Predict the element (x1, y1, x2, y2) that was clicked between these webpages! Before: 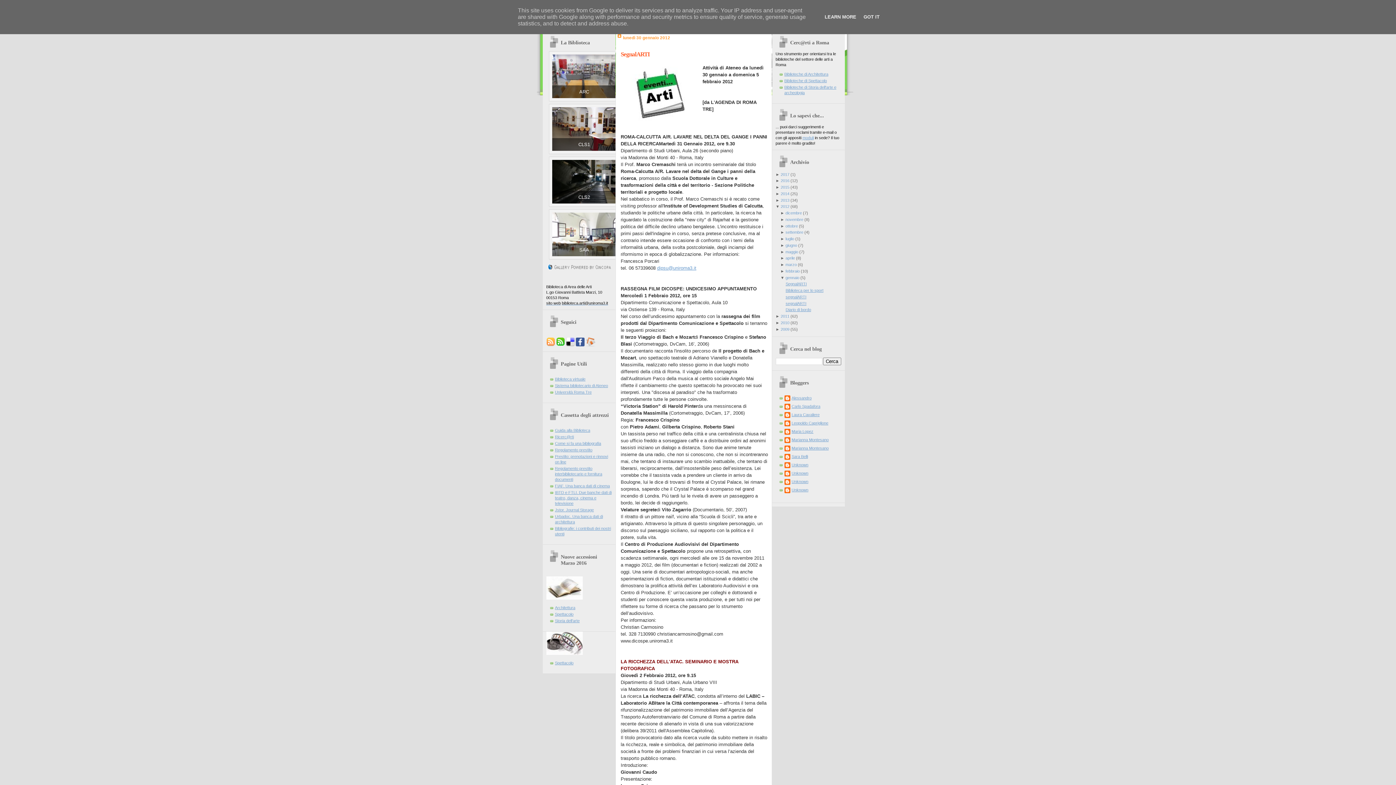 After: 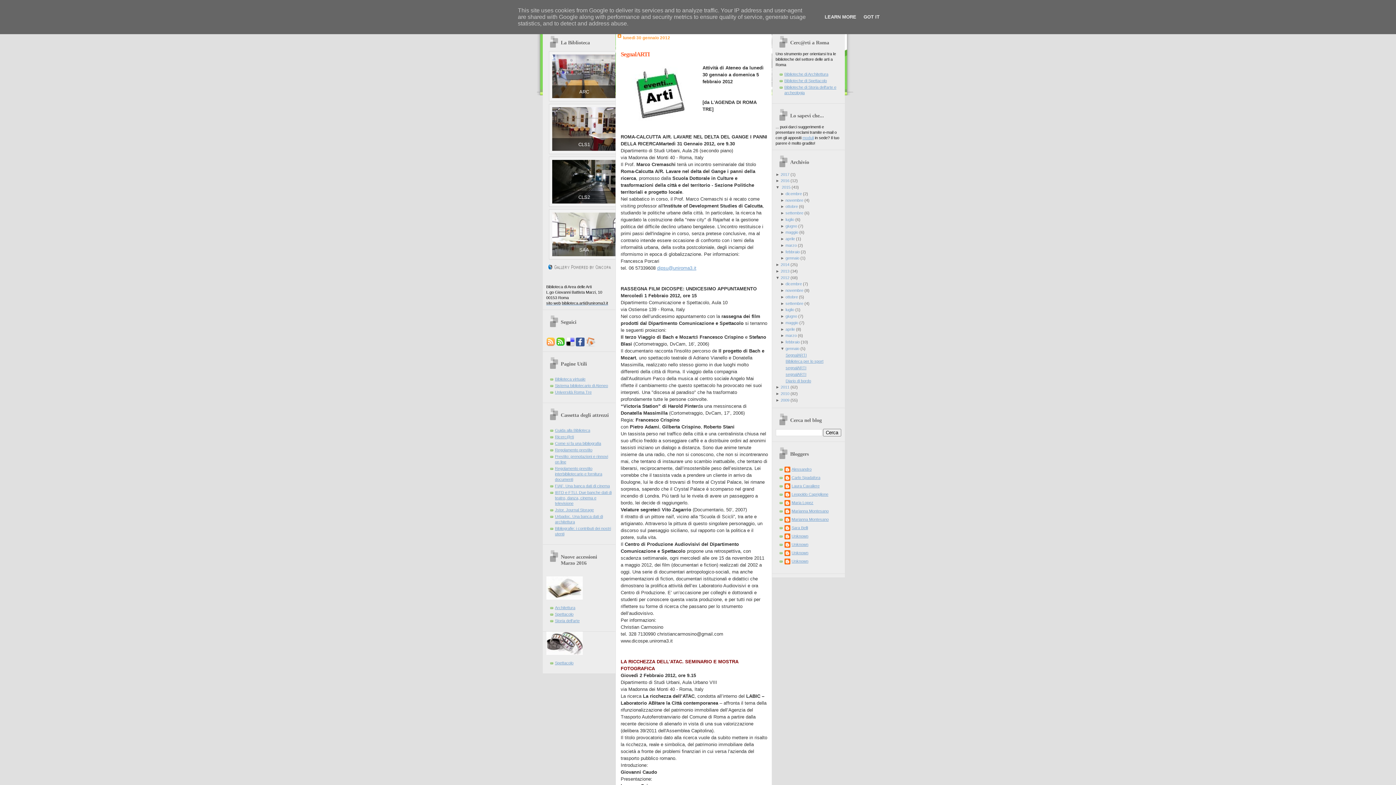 Action: label: ►  bbox: (775, 185, 780, 189)